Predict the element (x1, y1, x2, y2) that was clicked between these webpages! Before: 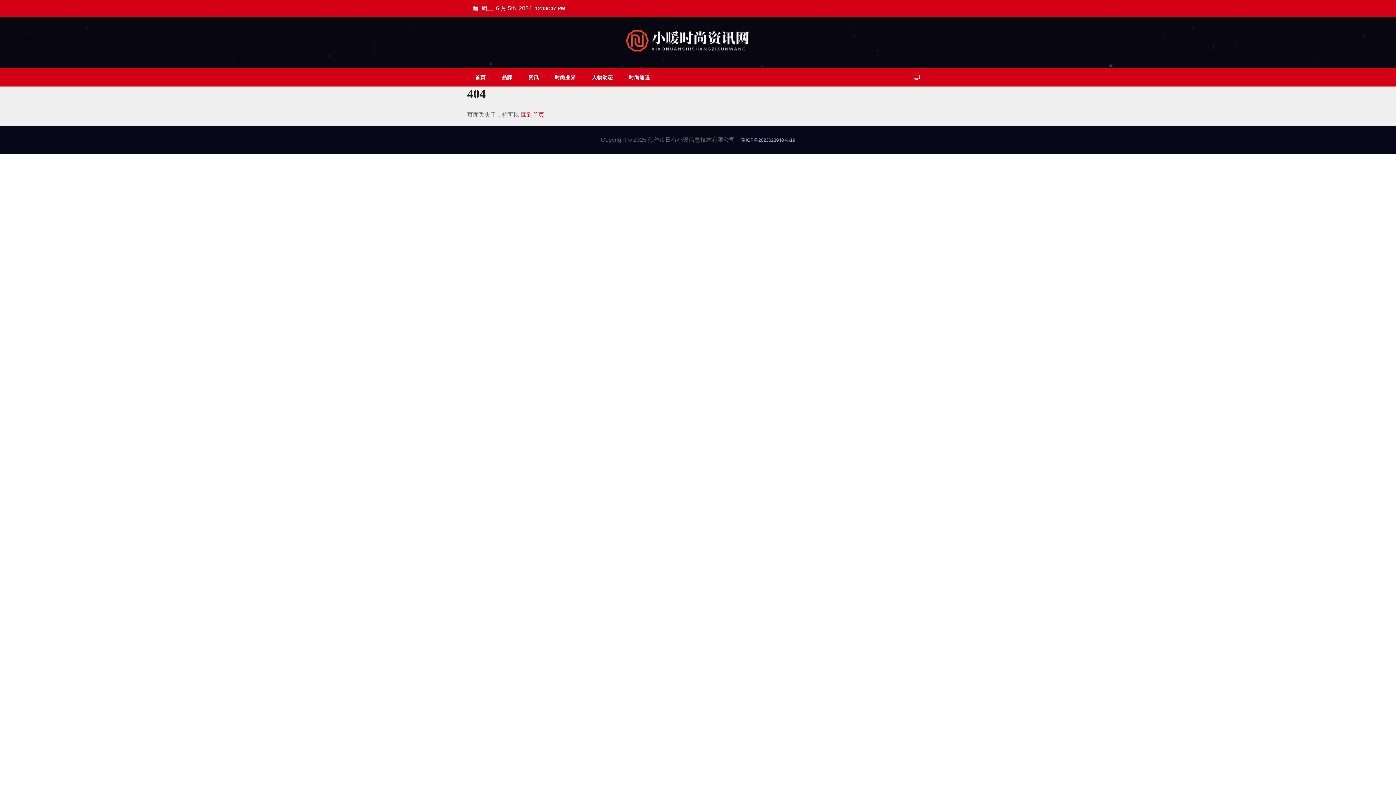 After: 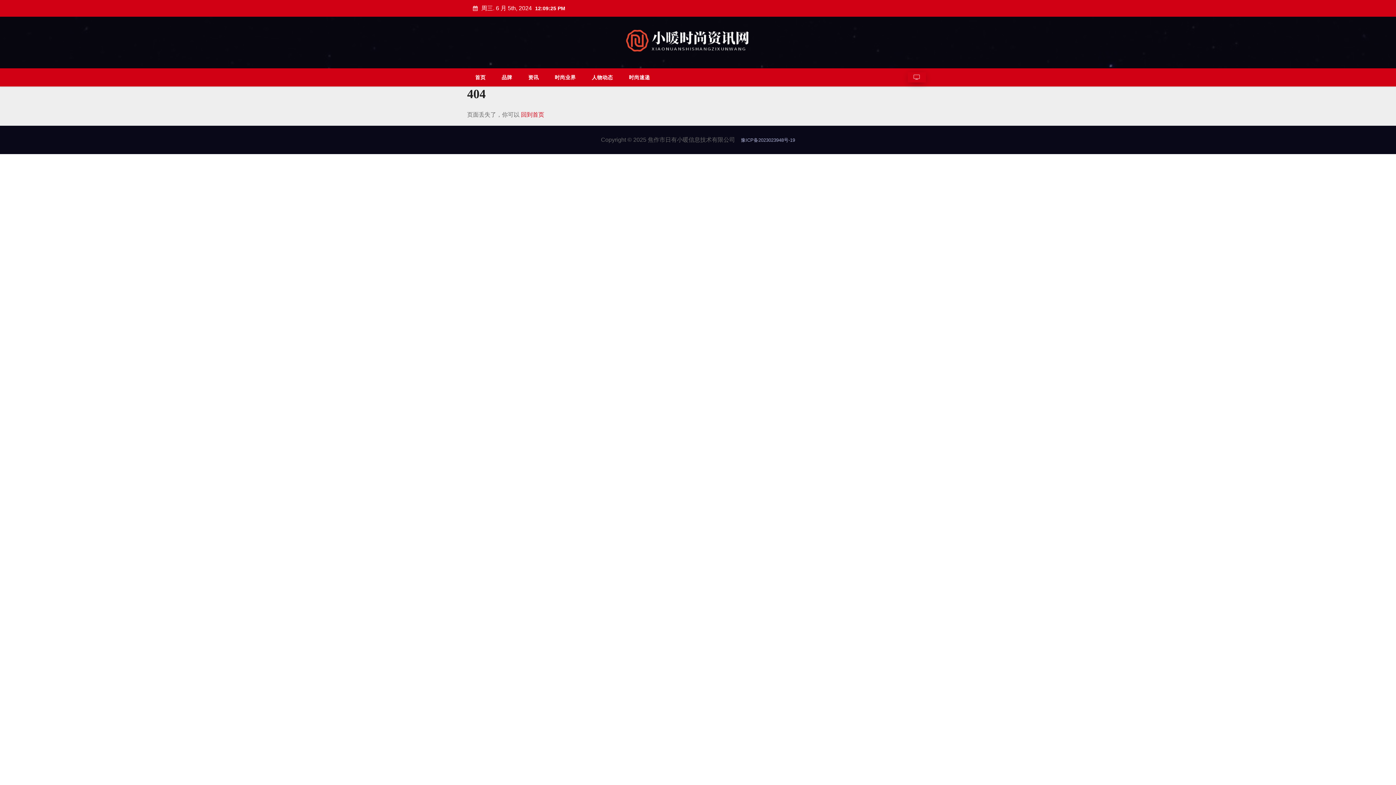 Action: bbox: (908, 72, 926, 82)